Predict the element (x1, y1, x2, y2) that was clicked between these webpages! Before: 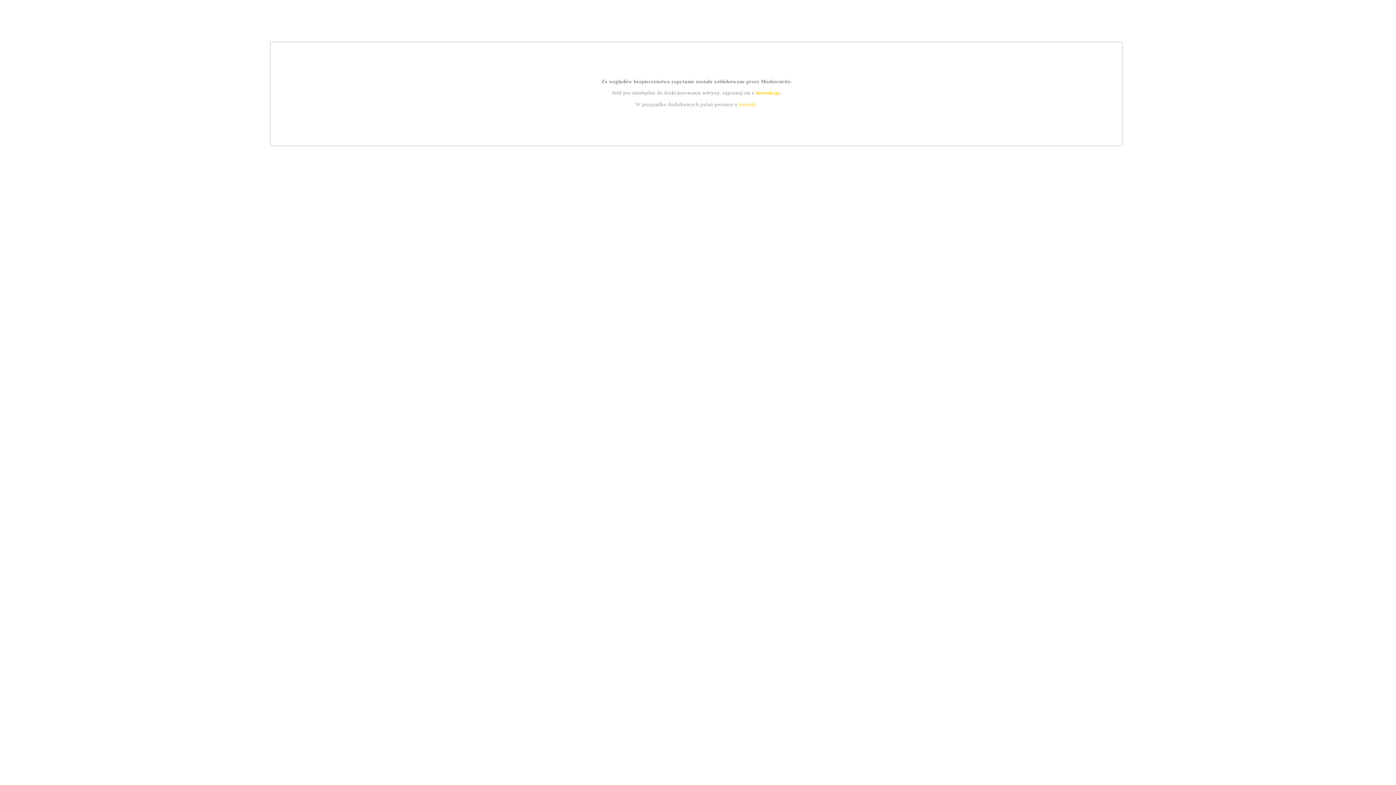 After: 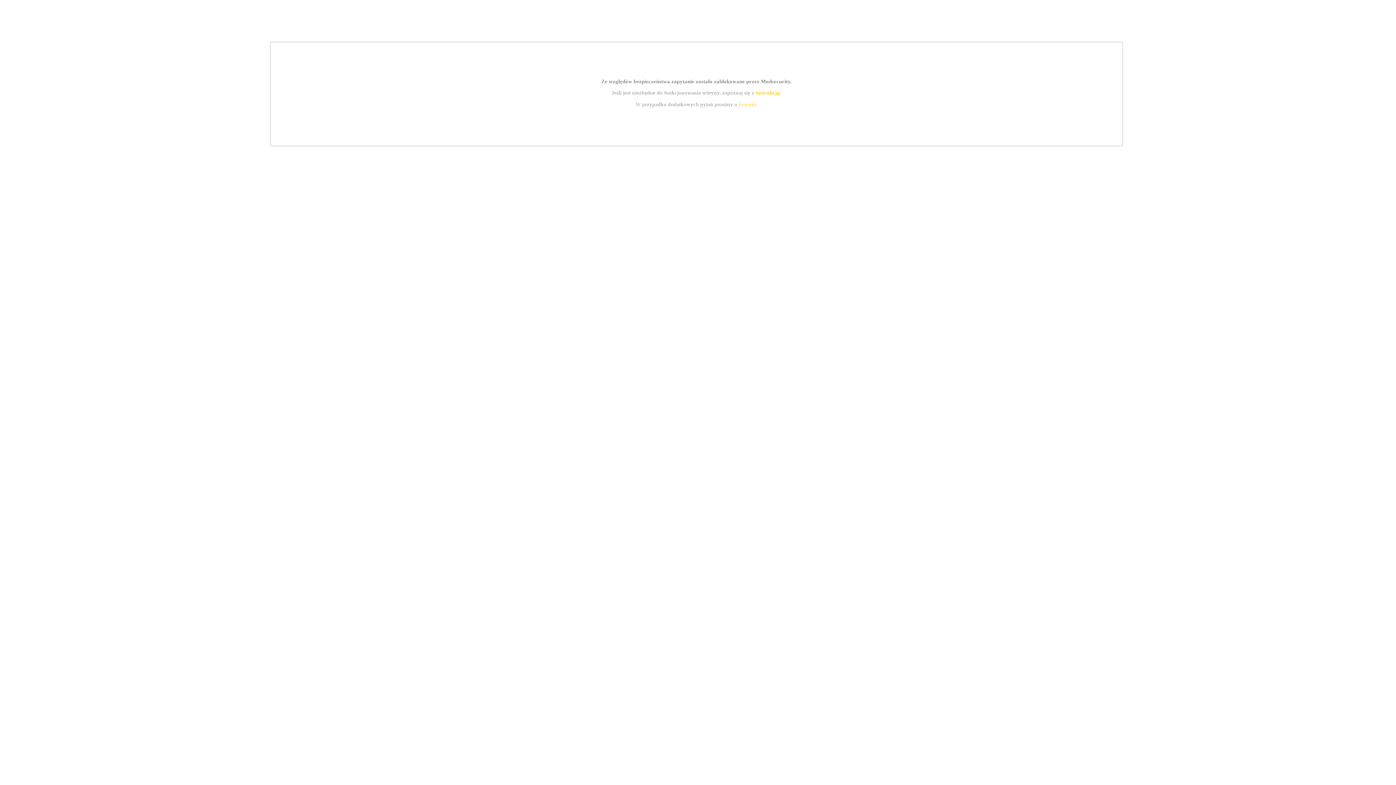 Action: bbox: (755, 89, 779, 95) label: instrukcją